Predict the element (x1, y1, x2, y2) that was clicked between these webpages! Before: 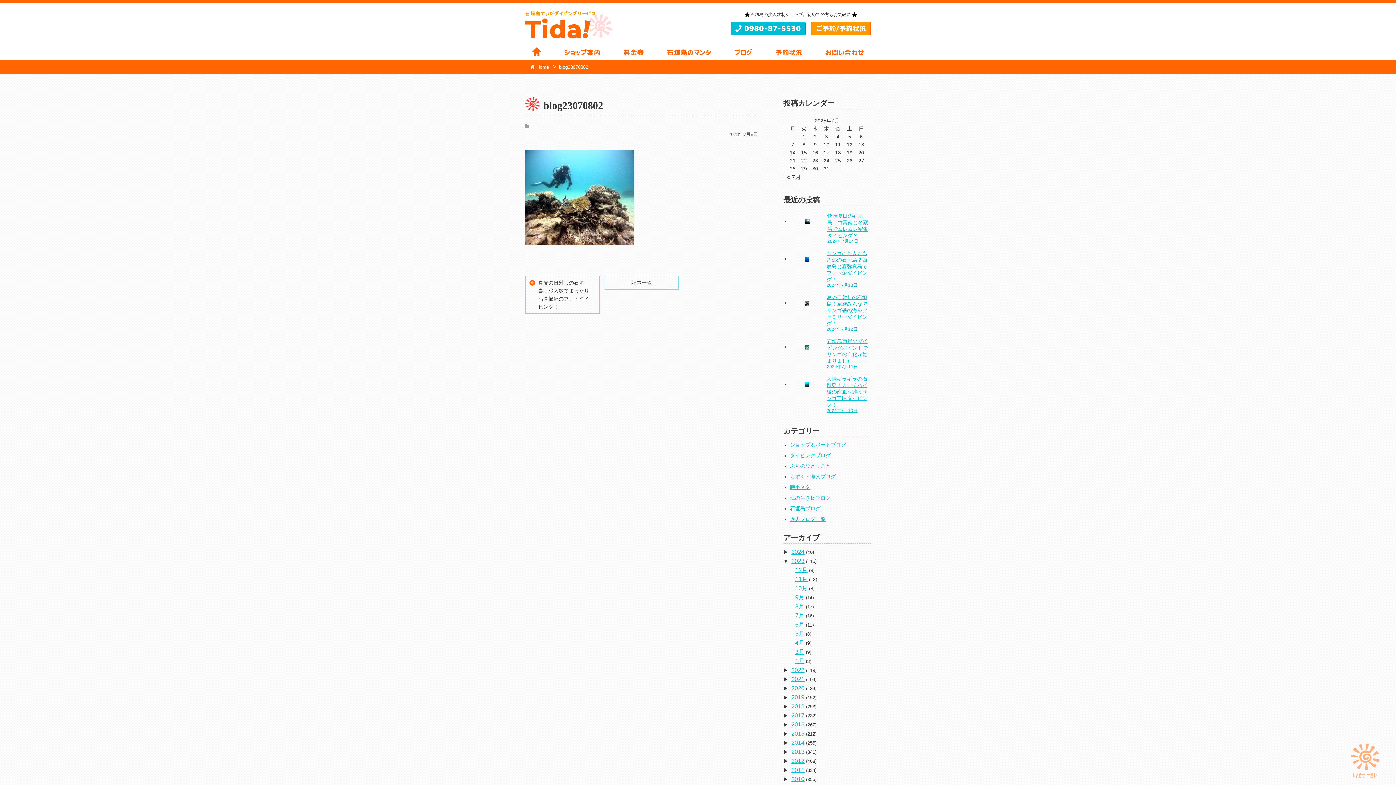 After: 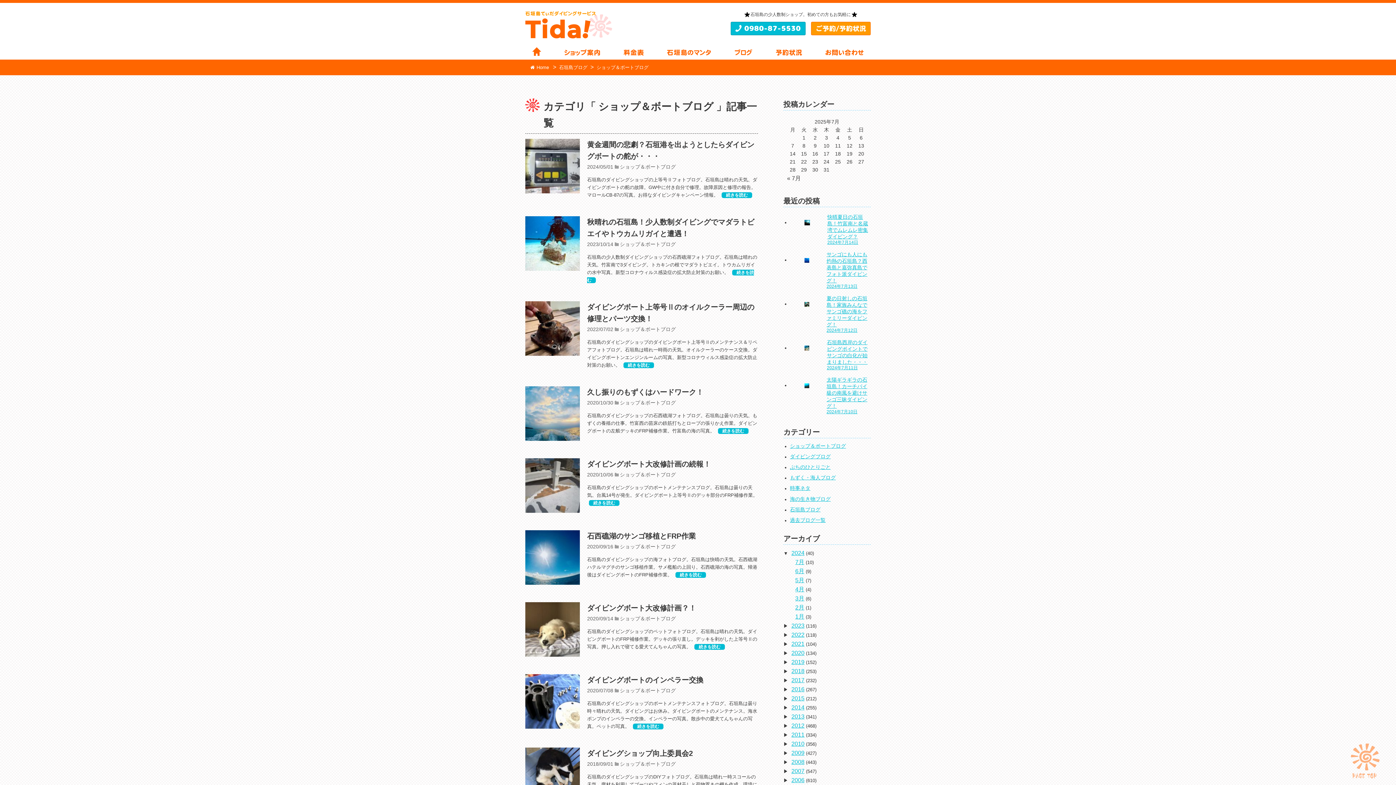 Action: bbox: (790, 442, 846, 447) label: ショップ＆ボートブログ